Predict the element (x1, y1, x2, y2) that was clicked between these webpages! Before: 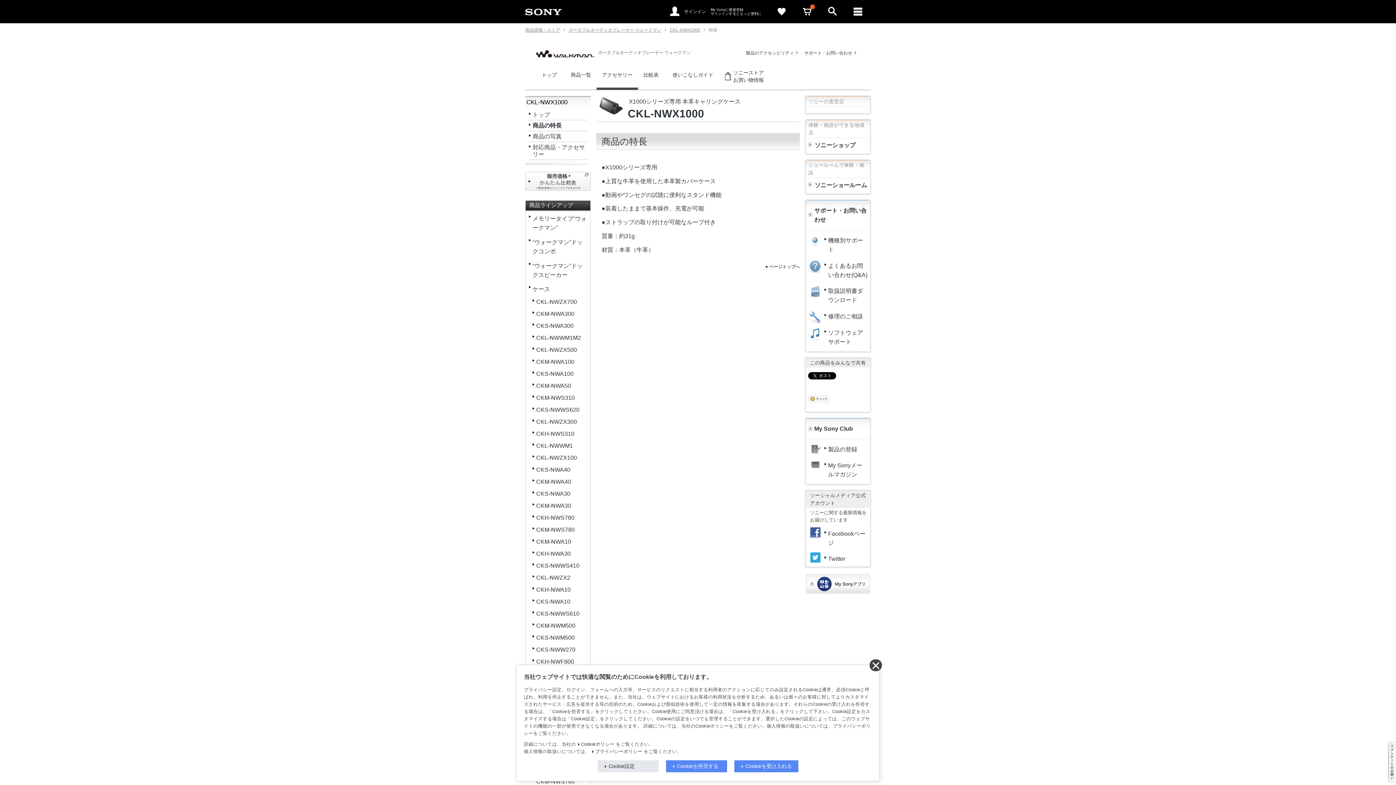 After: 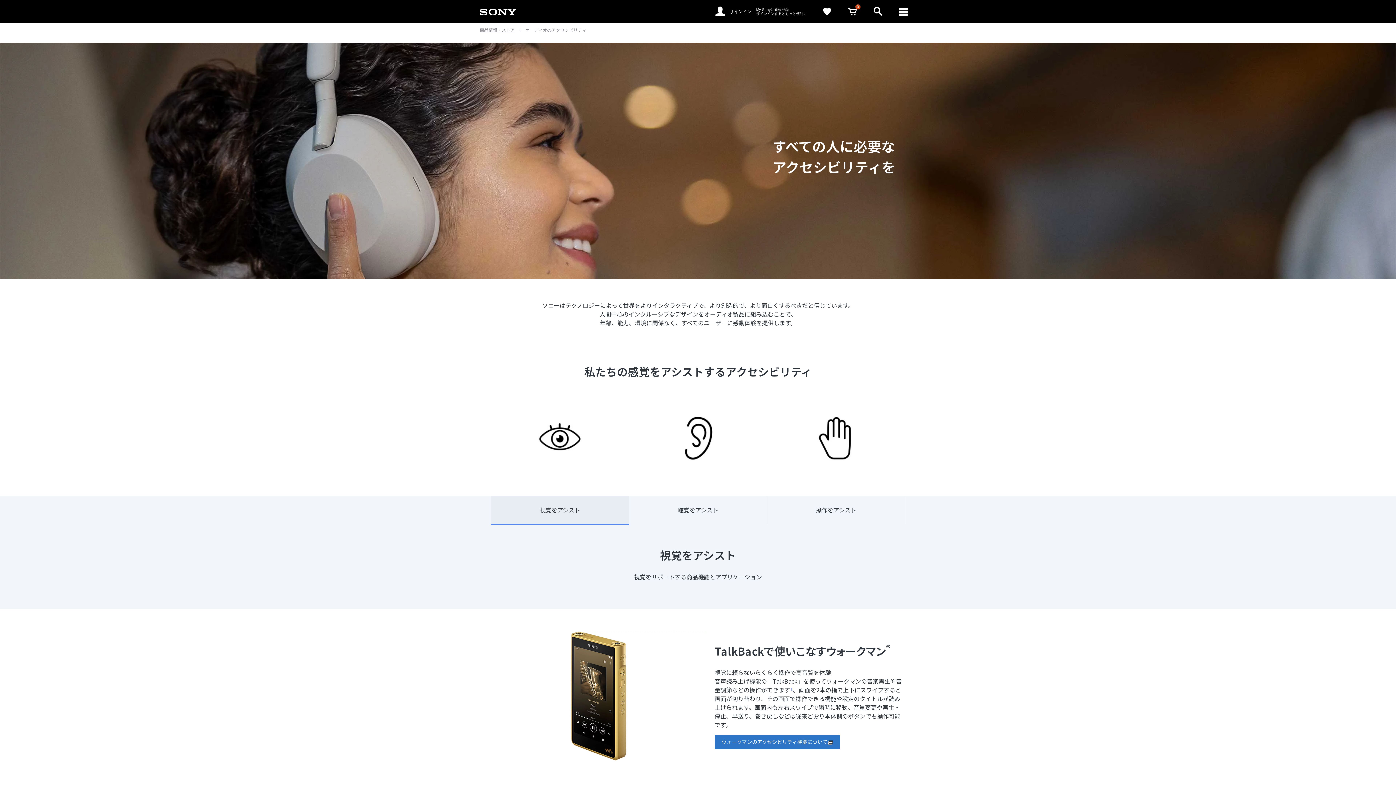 Action: bbox: (743, 49, 801, 56) label: 製品のアクセシビリティ